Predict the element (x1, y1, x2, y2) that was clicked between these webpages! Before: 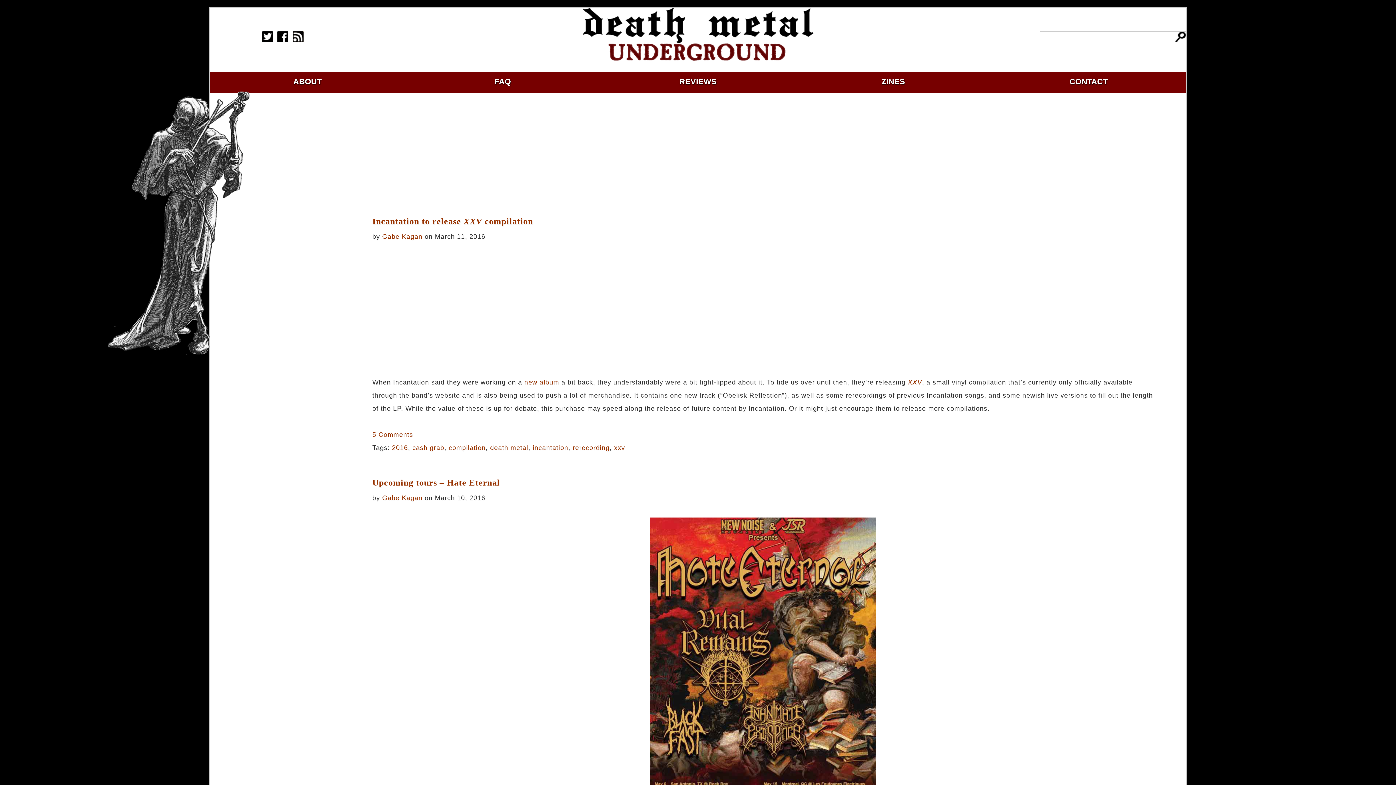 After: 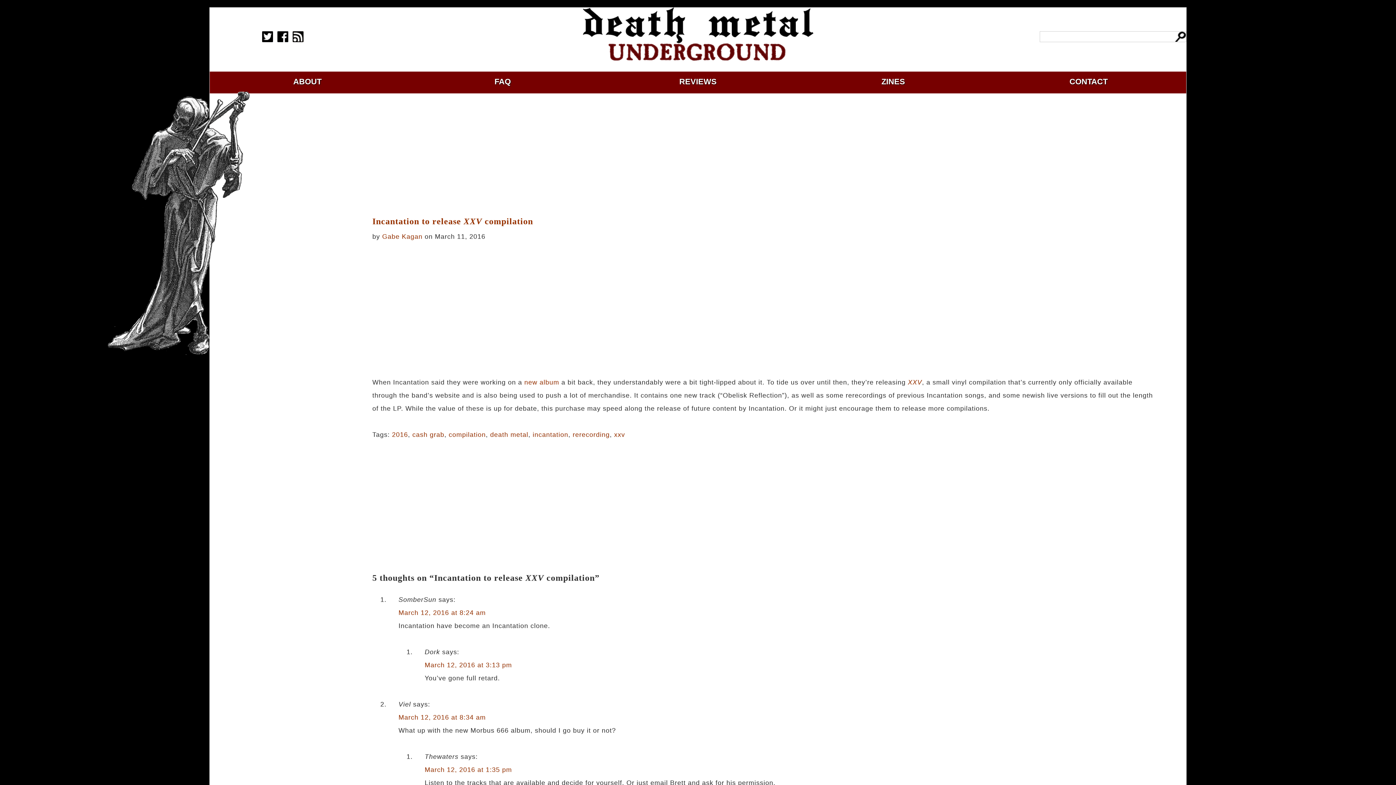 Action: label: Incantation to release XXV compilation bbox: (372, 212, 1153, 230)